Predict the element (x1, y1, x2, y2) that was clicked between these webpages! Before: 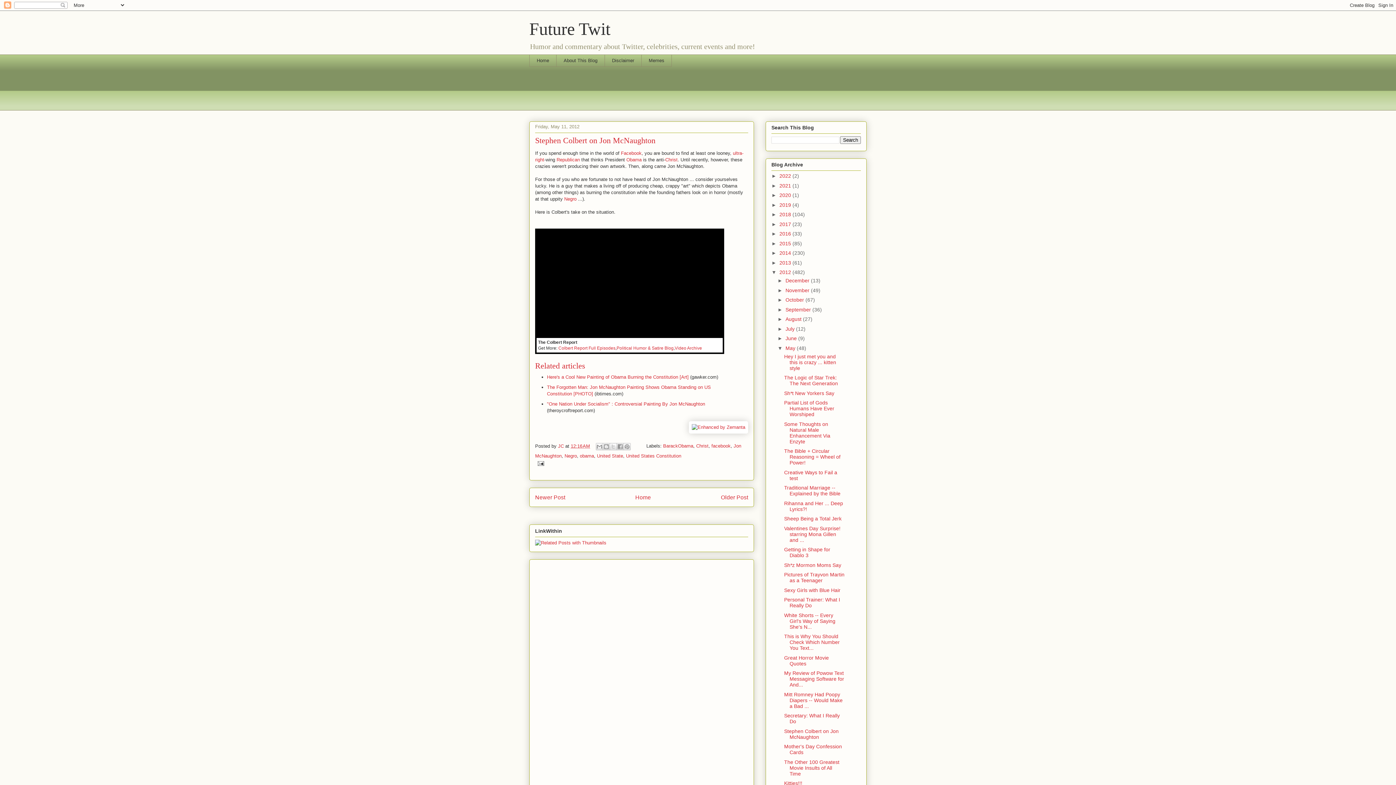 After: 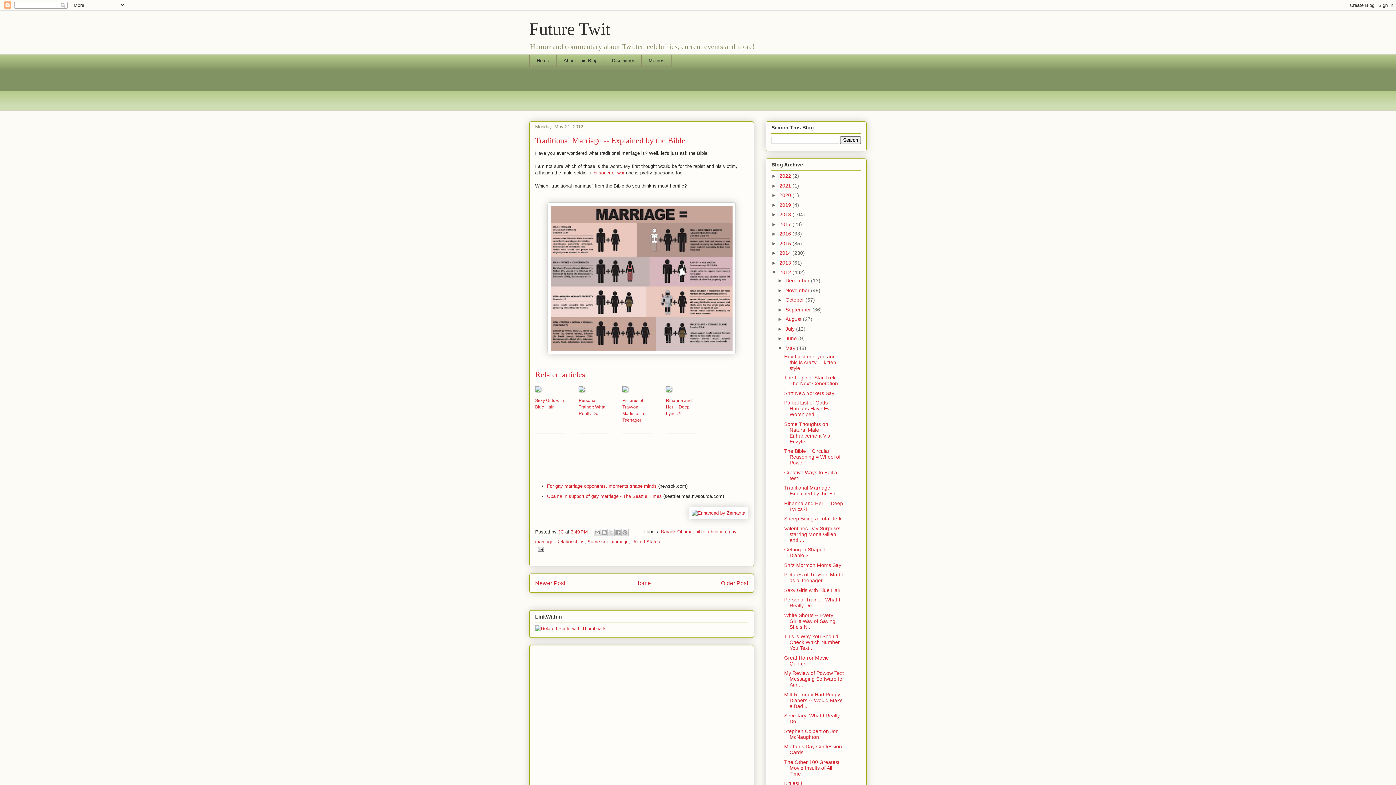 Action: label: Traditional Marriage -- Explained by the Bible bbox: (784, 485, 840, 496)